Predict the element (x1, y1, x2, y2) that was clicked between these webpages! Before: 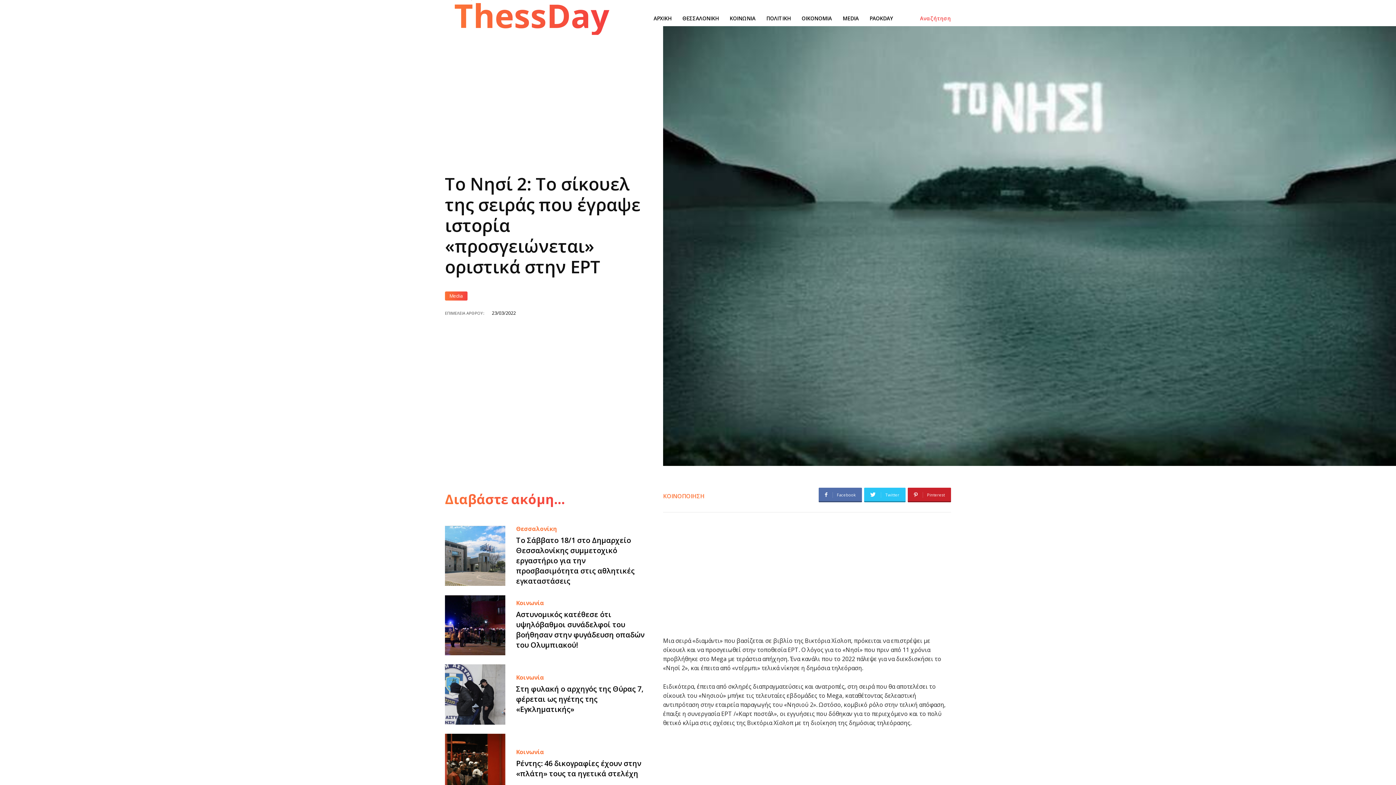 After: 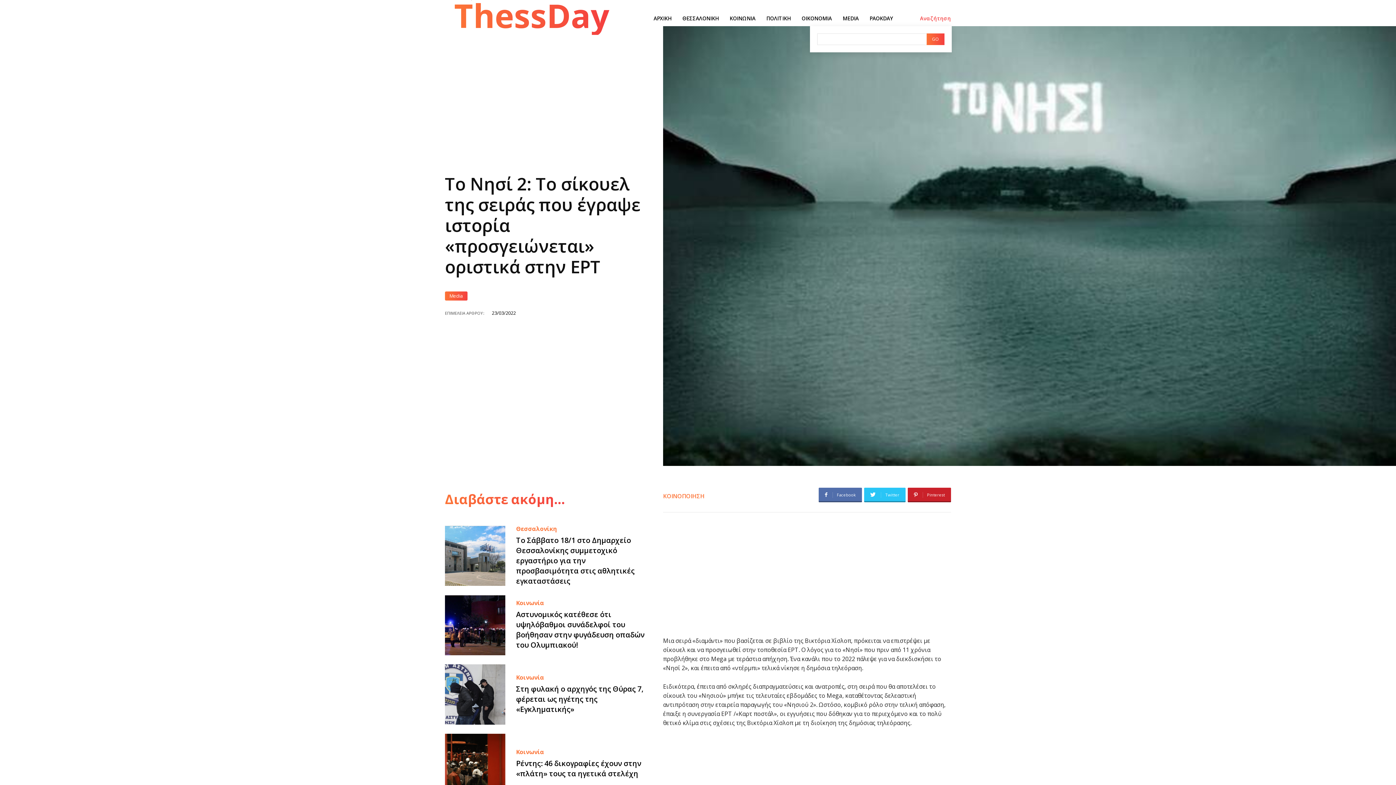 Action: label: Search bbox: (920, 10, 951, 26)